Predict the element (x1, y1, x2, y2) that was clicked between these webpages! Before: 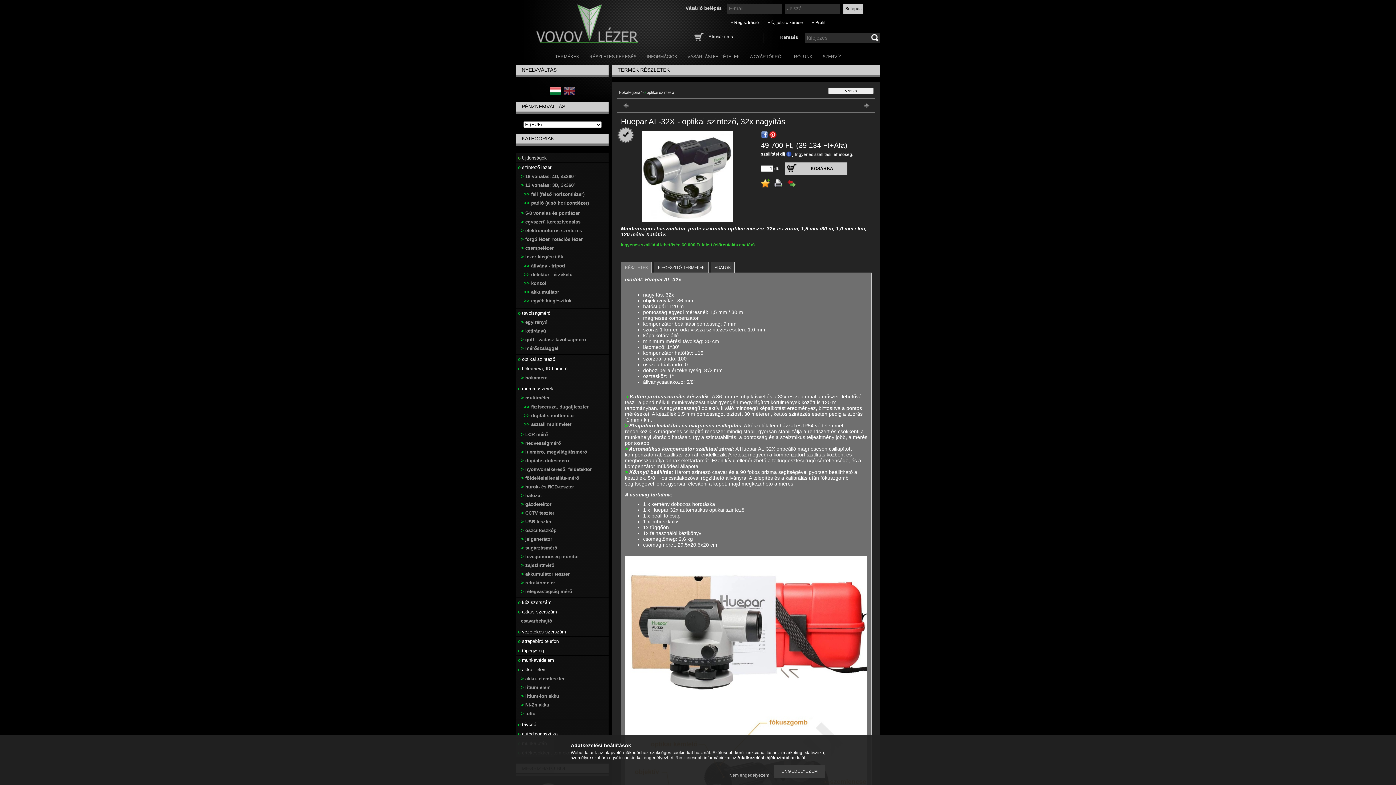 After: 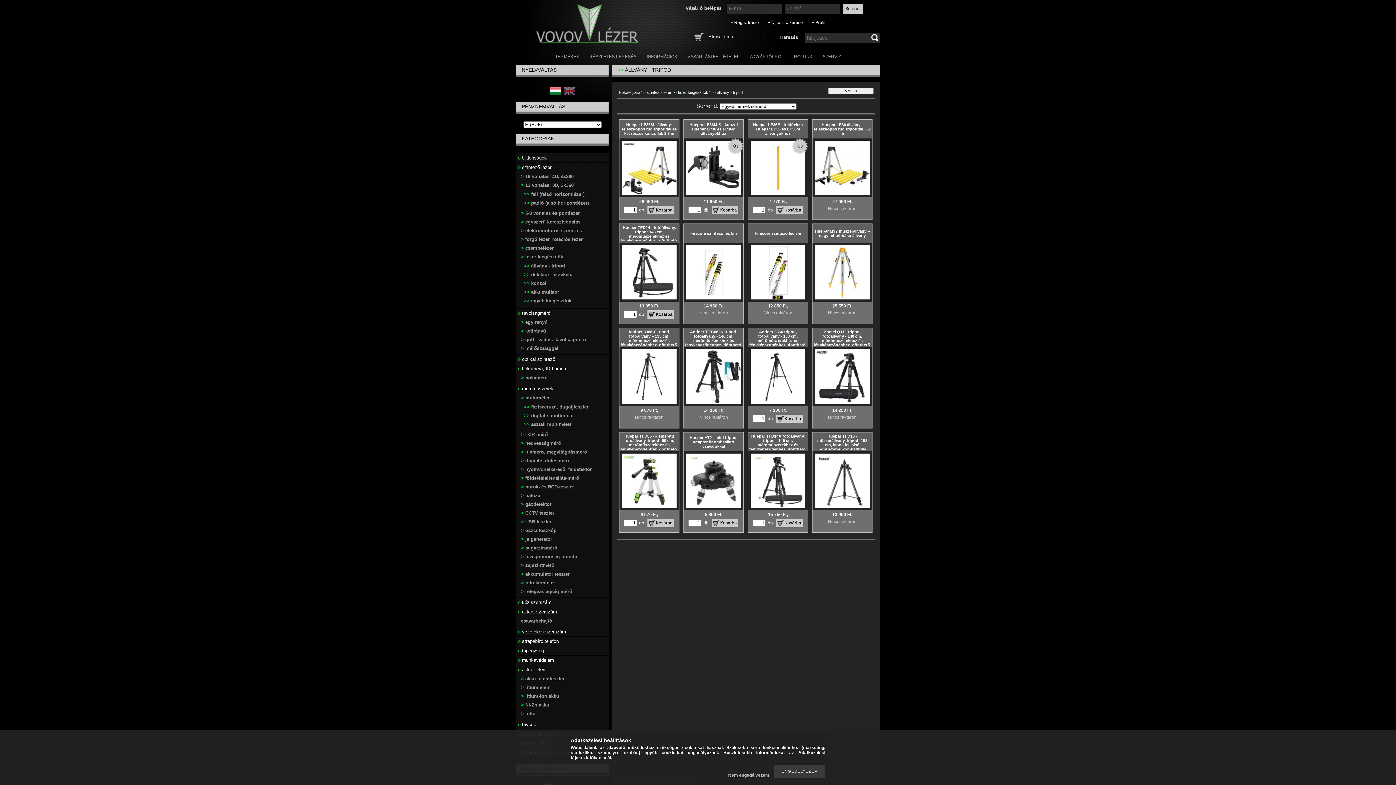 Action: label: >> állvány - tripod bbox: (524, 263, 565, 268)